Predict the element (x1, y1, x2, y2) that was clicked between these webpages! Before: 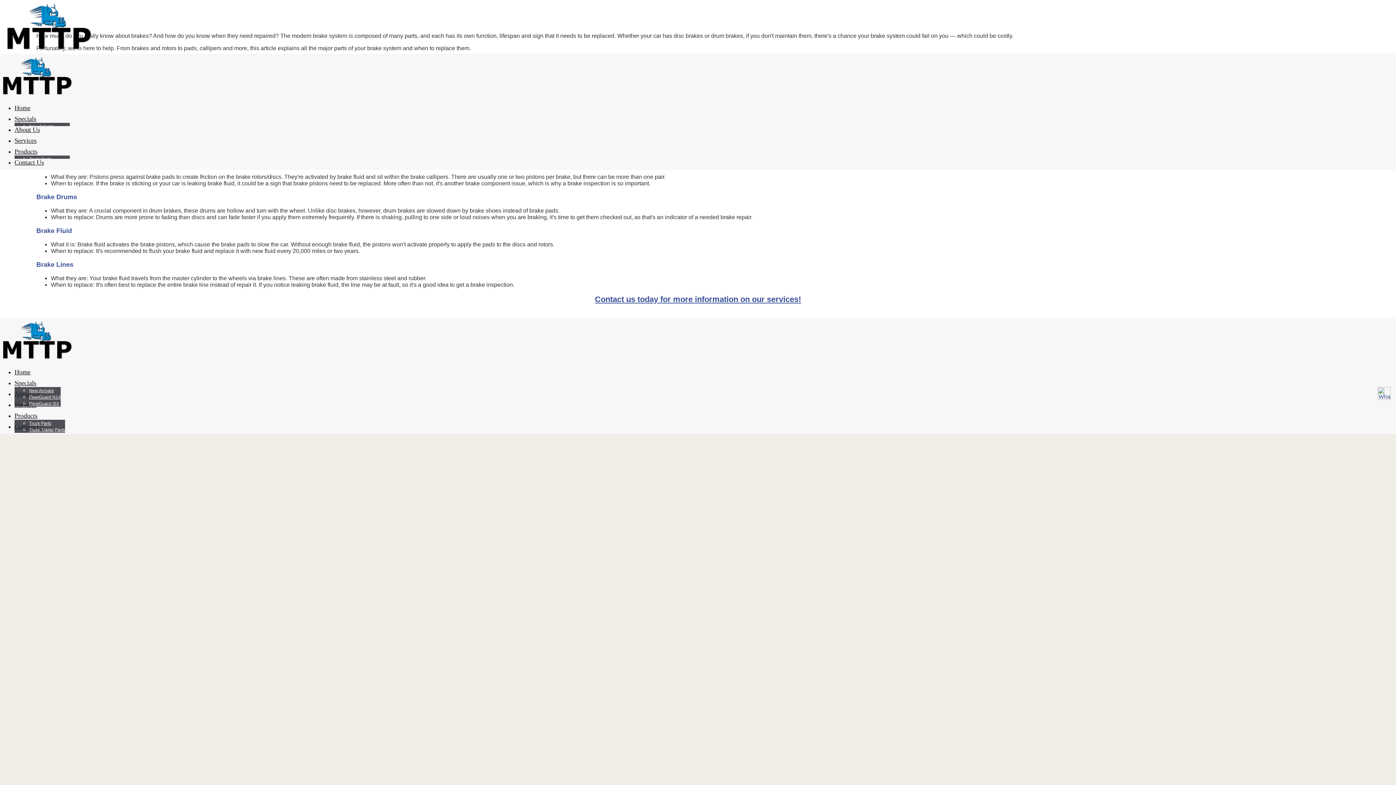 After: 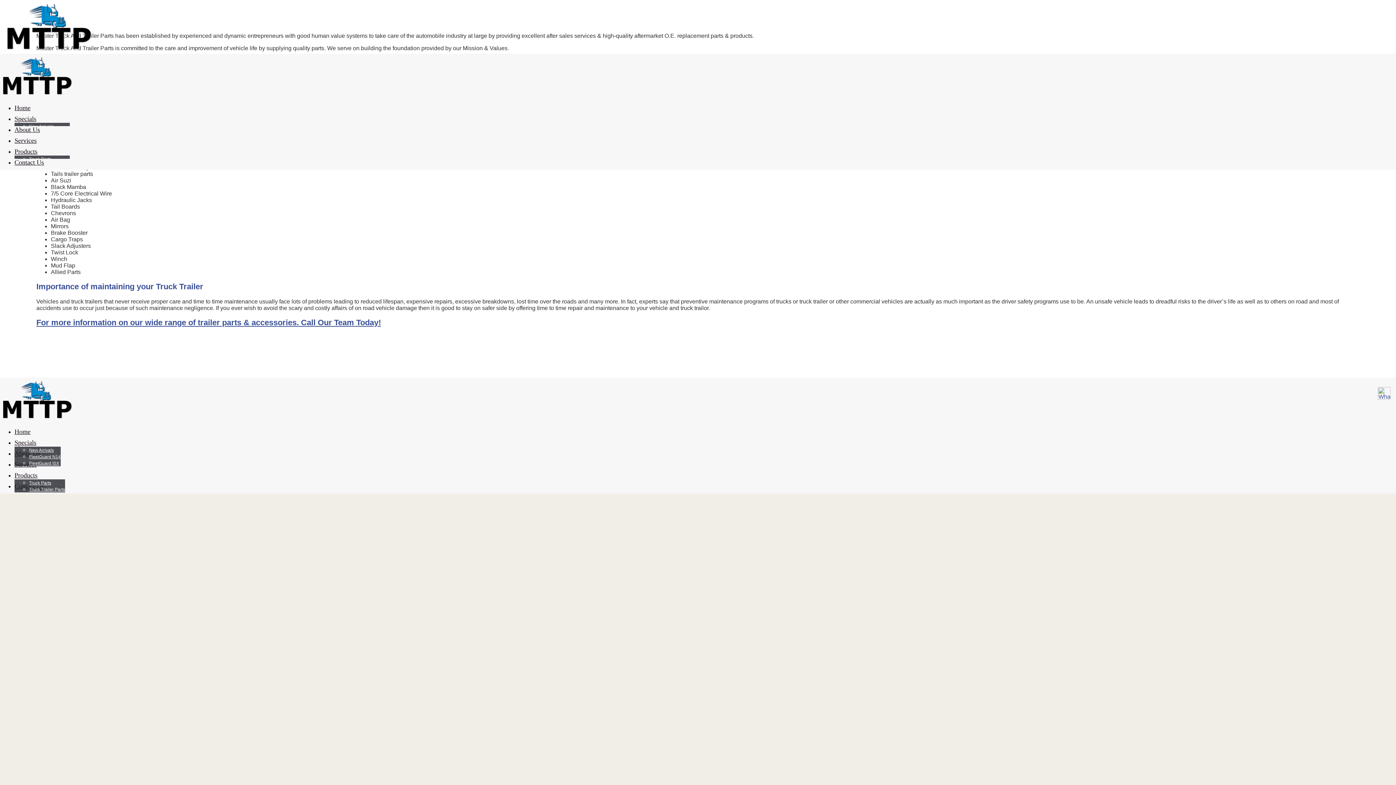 Action: bbox: (29, 427, 65, 432) label: Truck Trailer Parts